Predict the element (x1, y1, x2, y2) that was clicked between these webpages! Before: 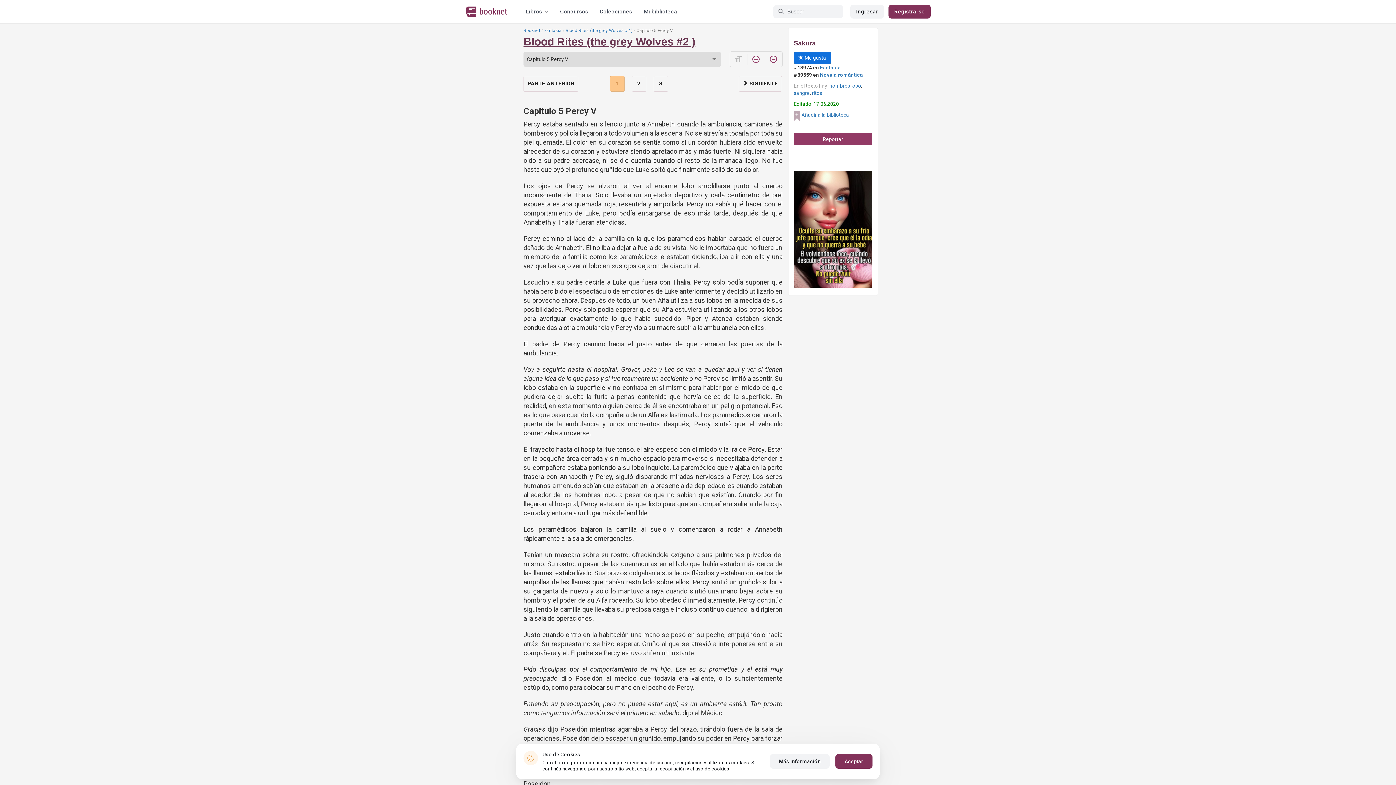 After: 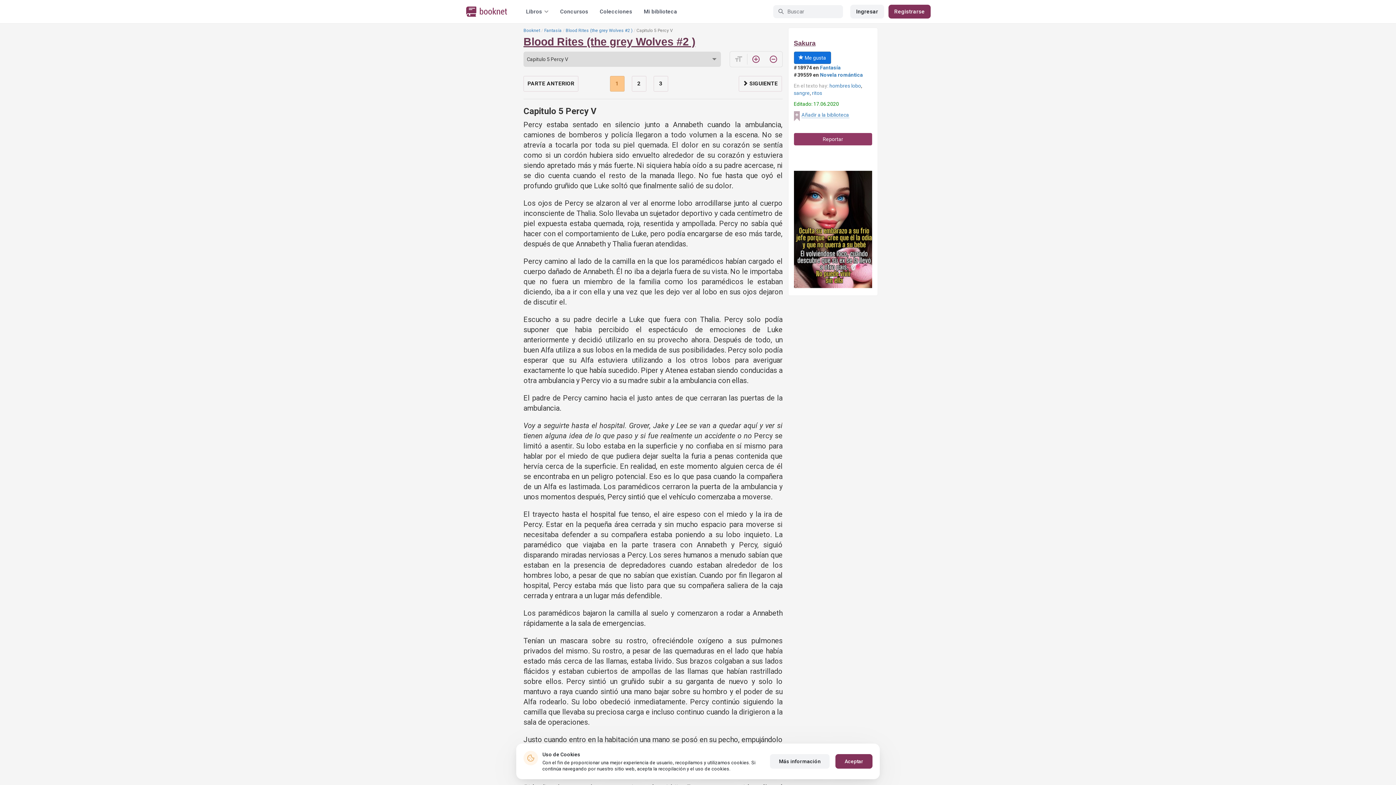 Action: bbox: (747, 51, 764, 66) label: add_circle_outline